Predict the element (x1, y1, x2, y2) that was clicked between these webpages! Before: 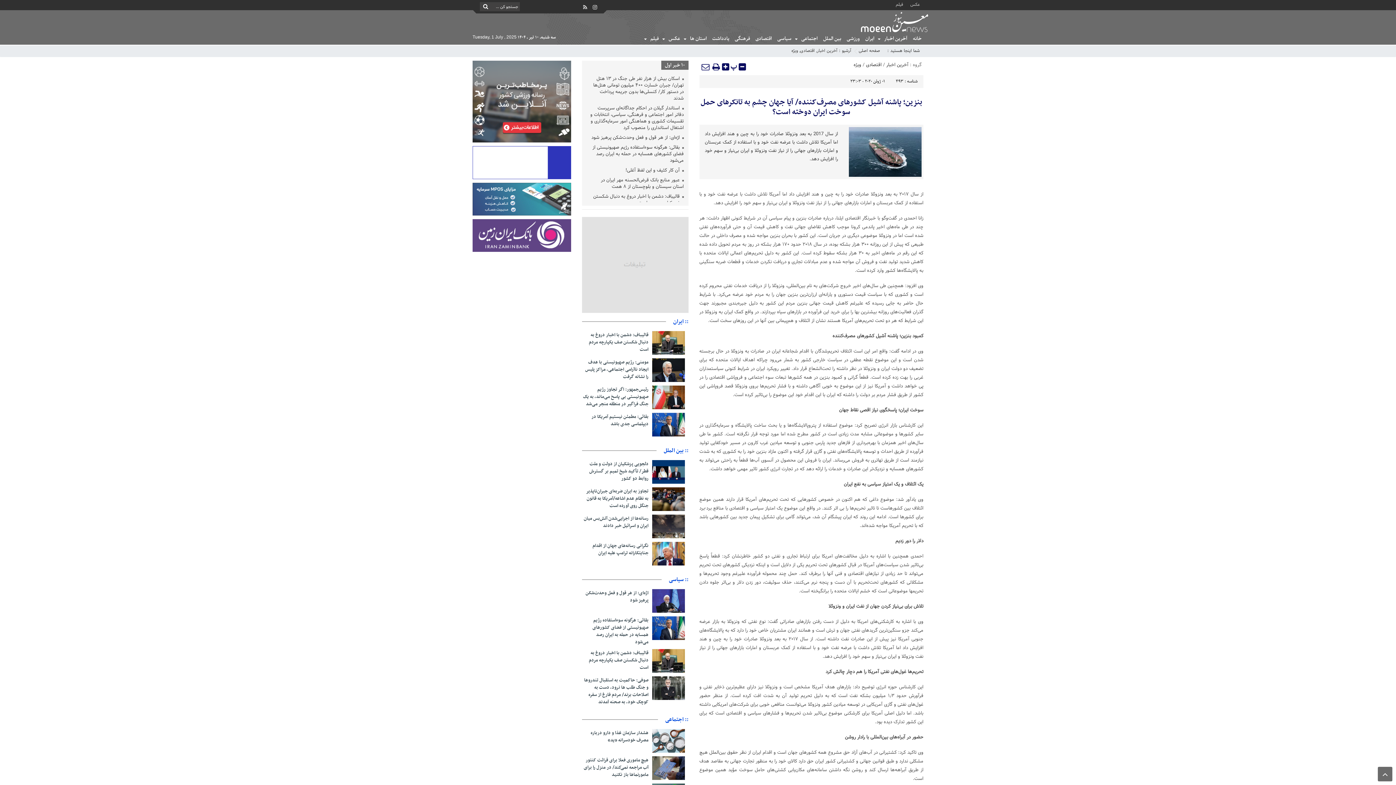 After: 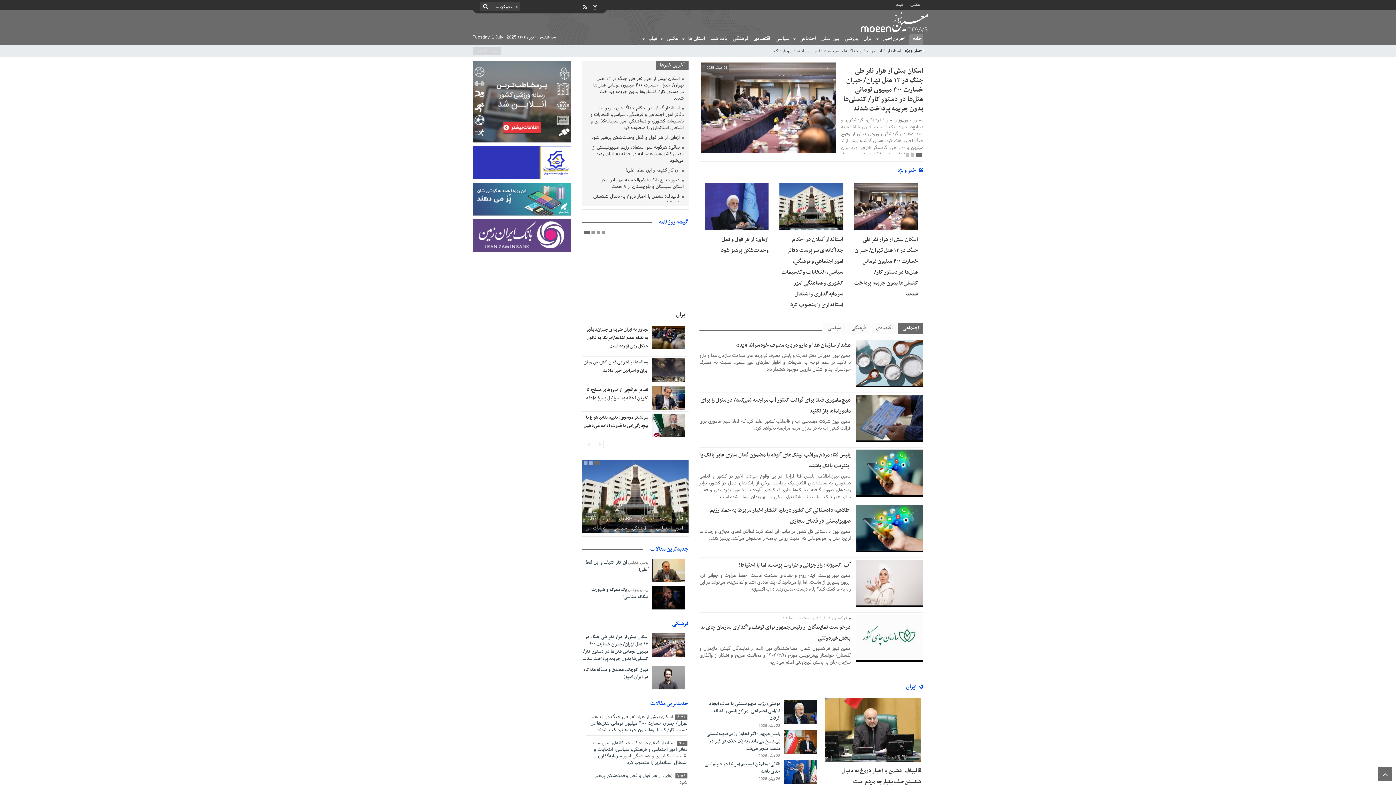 Action: bbox: (845, 18, 929, 25)